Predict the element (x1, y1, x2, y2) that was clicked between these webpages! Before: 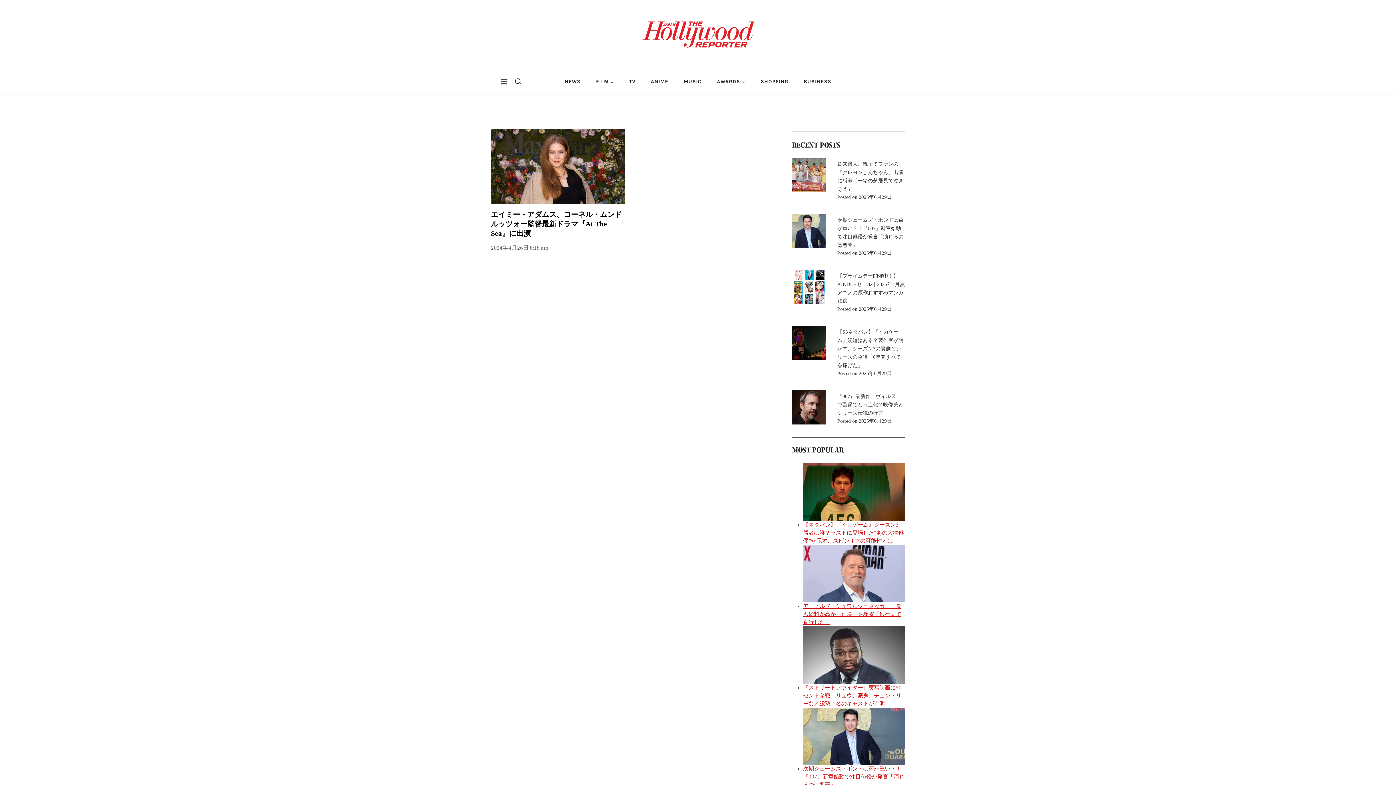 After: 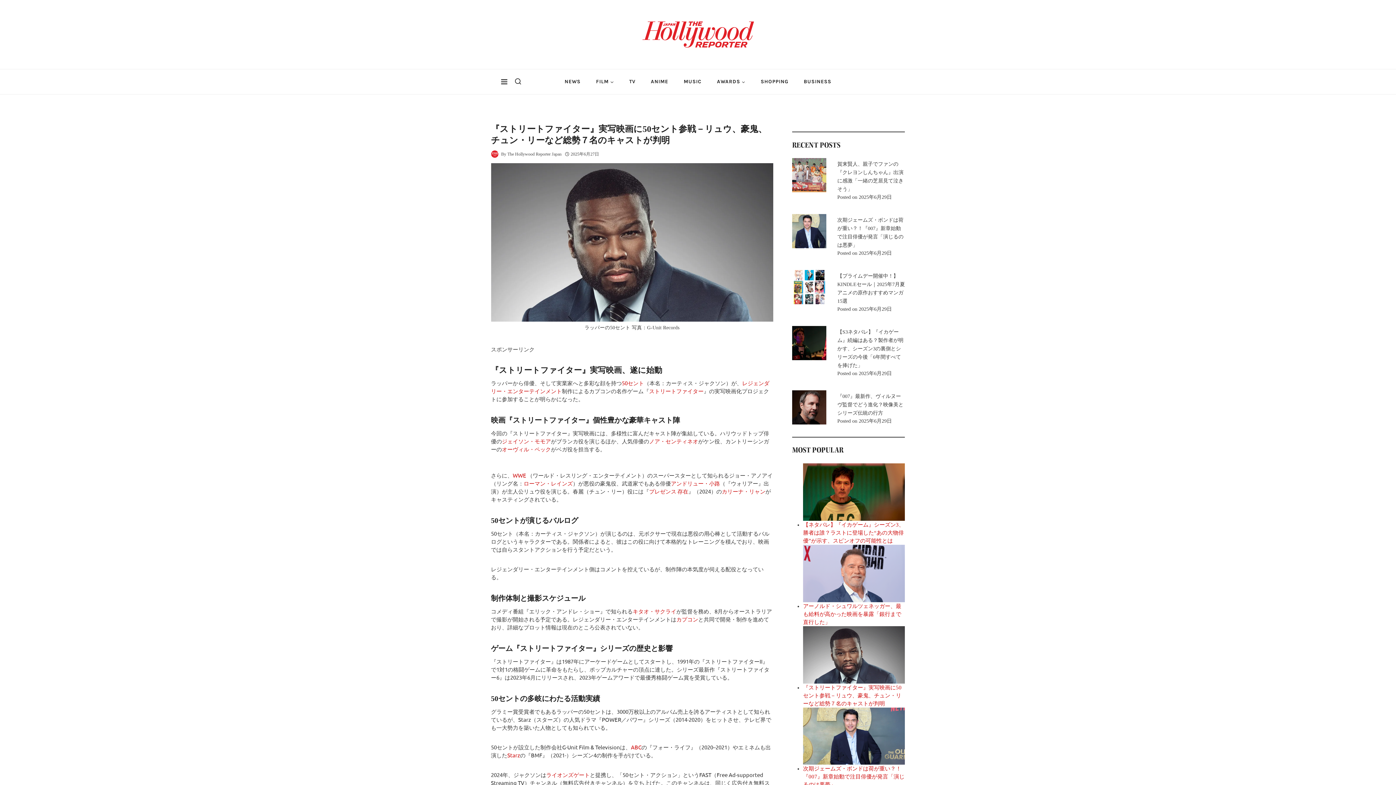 Action: bbox: (803, 626, 905, 683)